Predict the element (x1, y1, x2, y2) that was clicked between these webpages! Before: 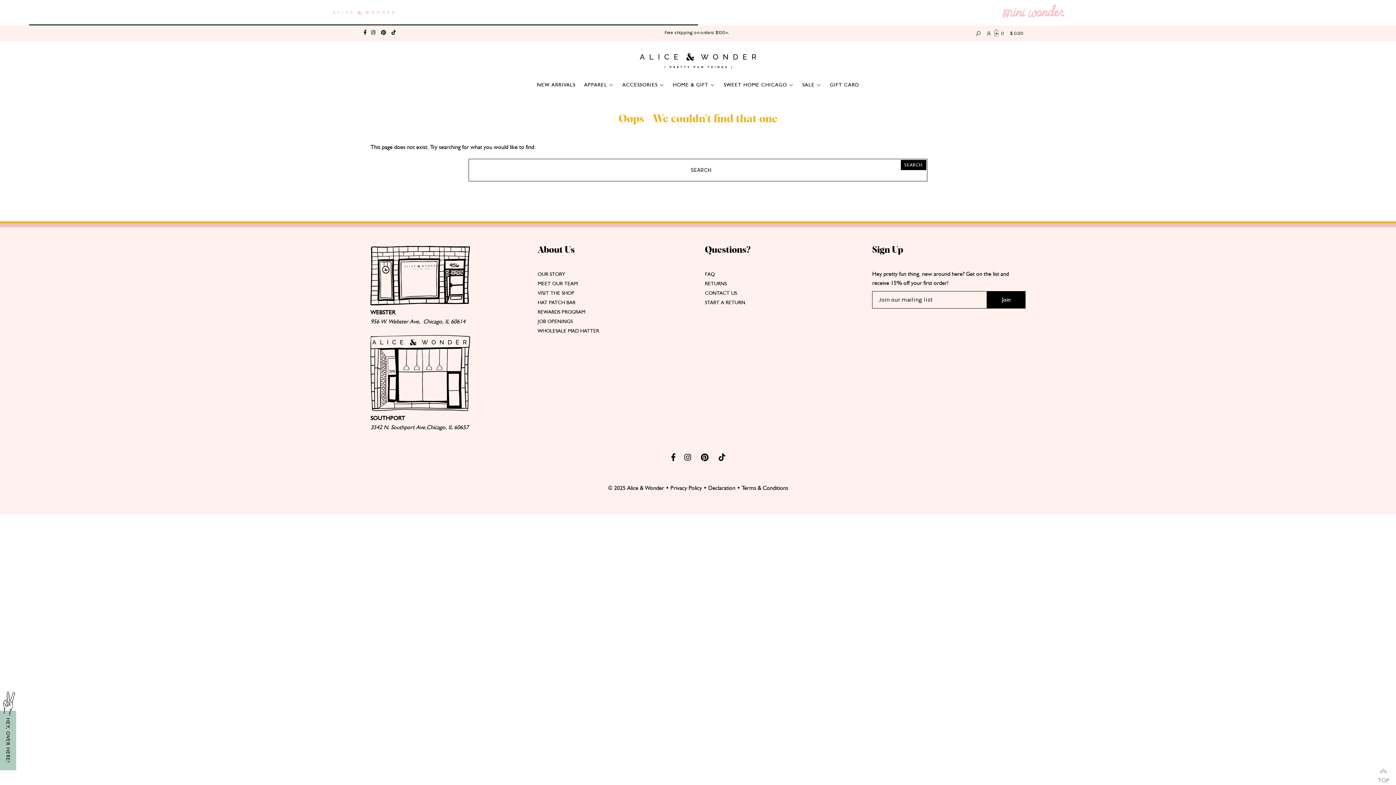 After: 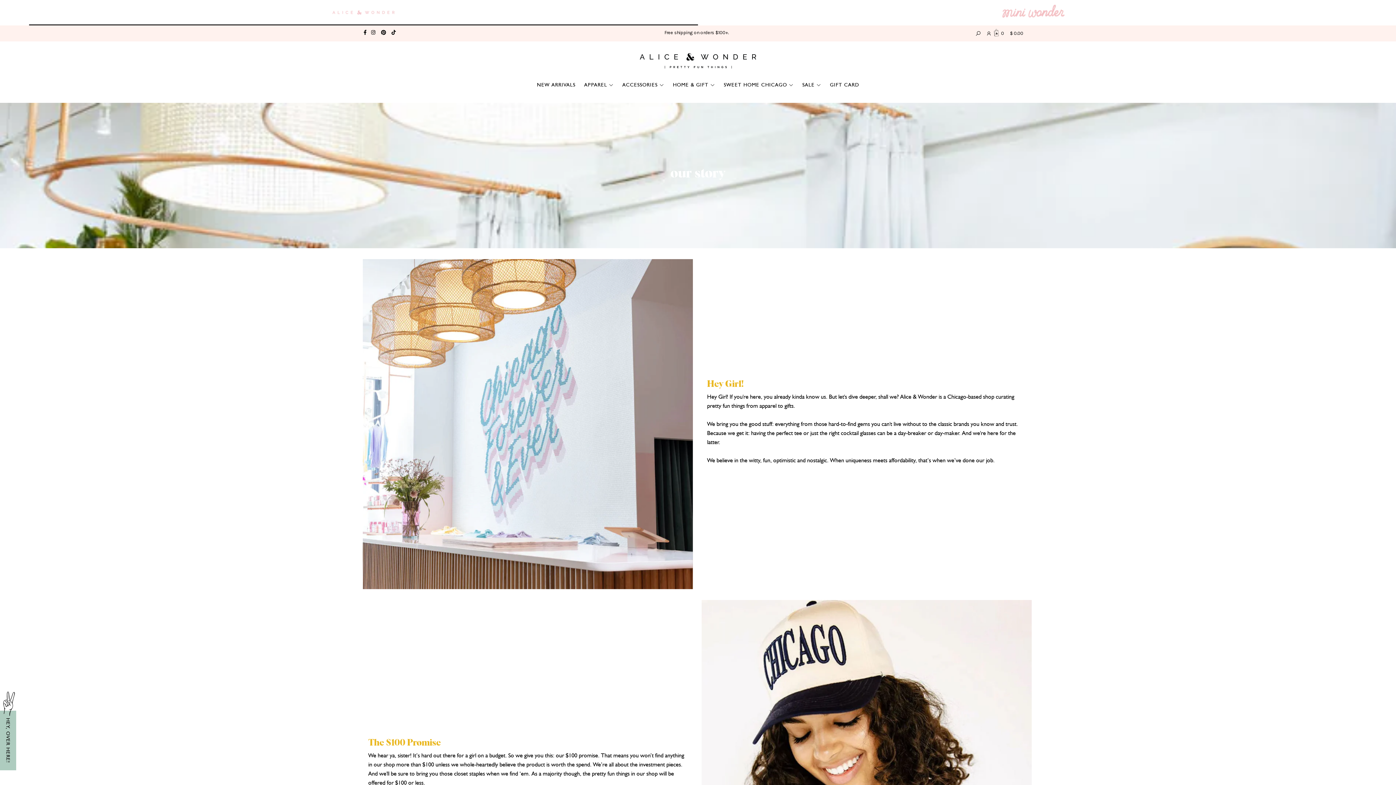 Action: label: OUR STORY bbox: (537, 271, 565, 276)